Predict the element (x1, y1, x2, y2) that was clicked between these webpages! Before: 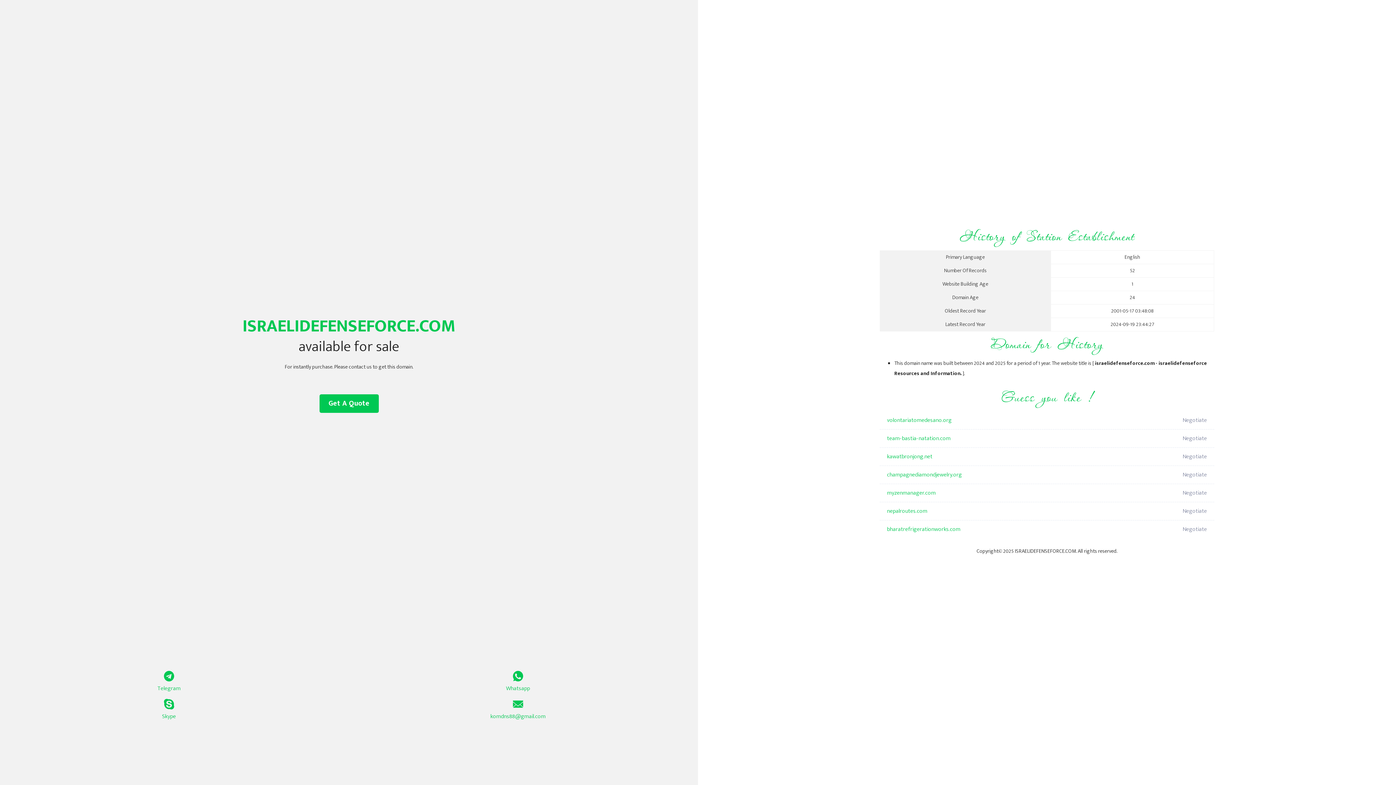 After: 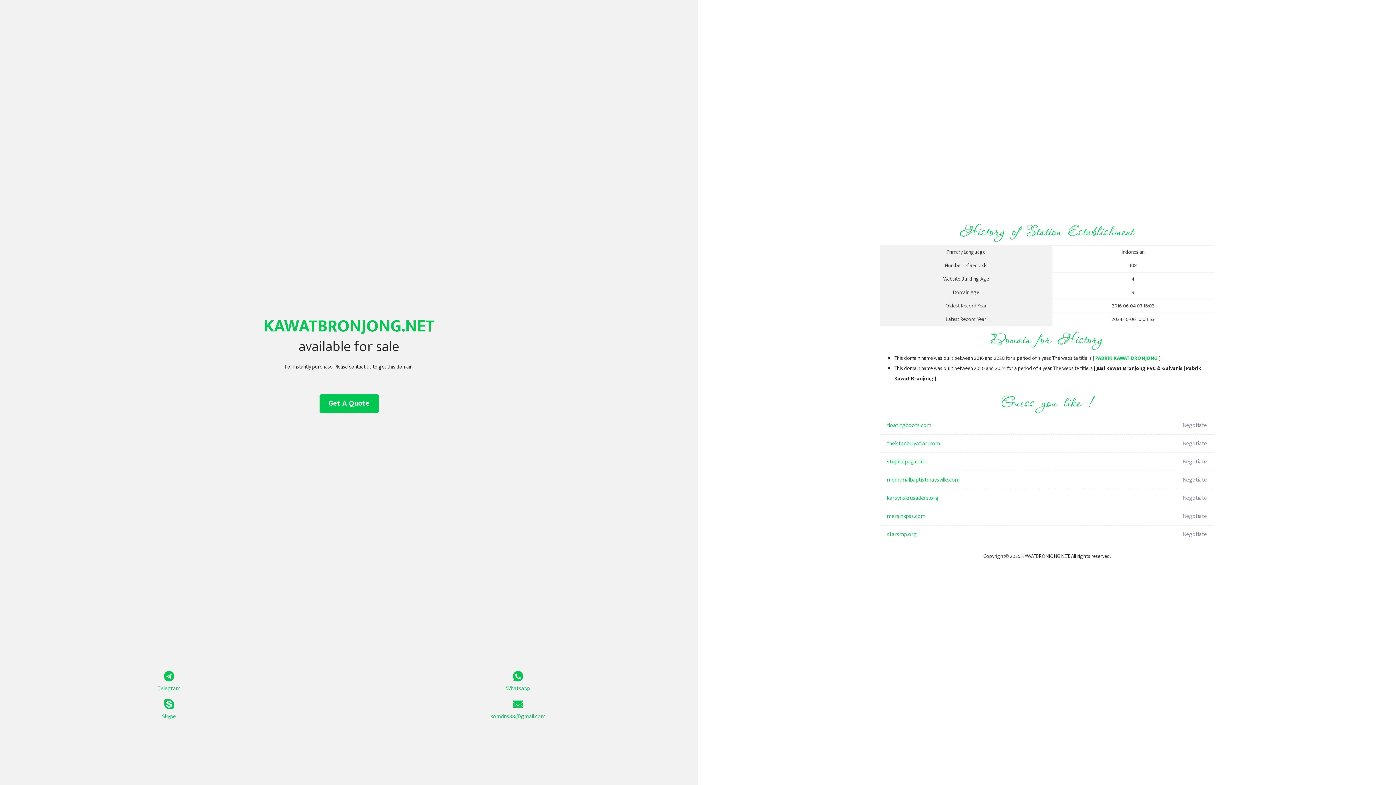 Action: bbox: (887, 448, 1098, 466) label: kawatbronjong.net